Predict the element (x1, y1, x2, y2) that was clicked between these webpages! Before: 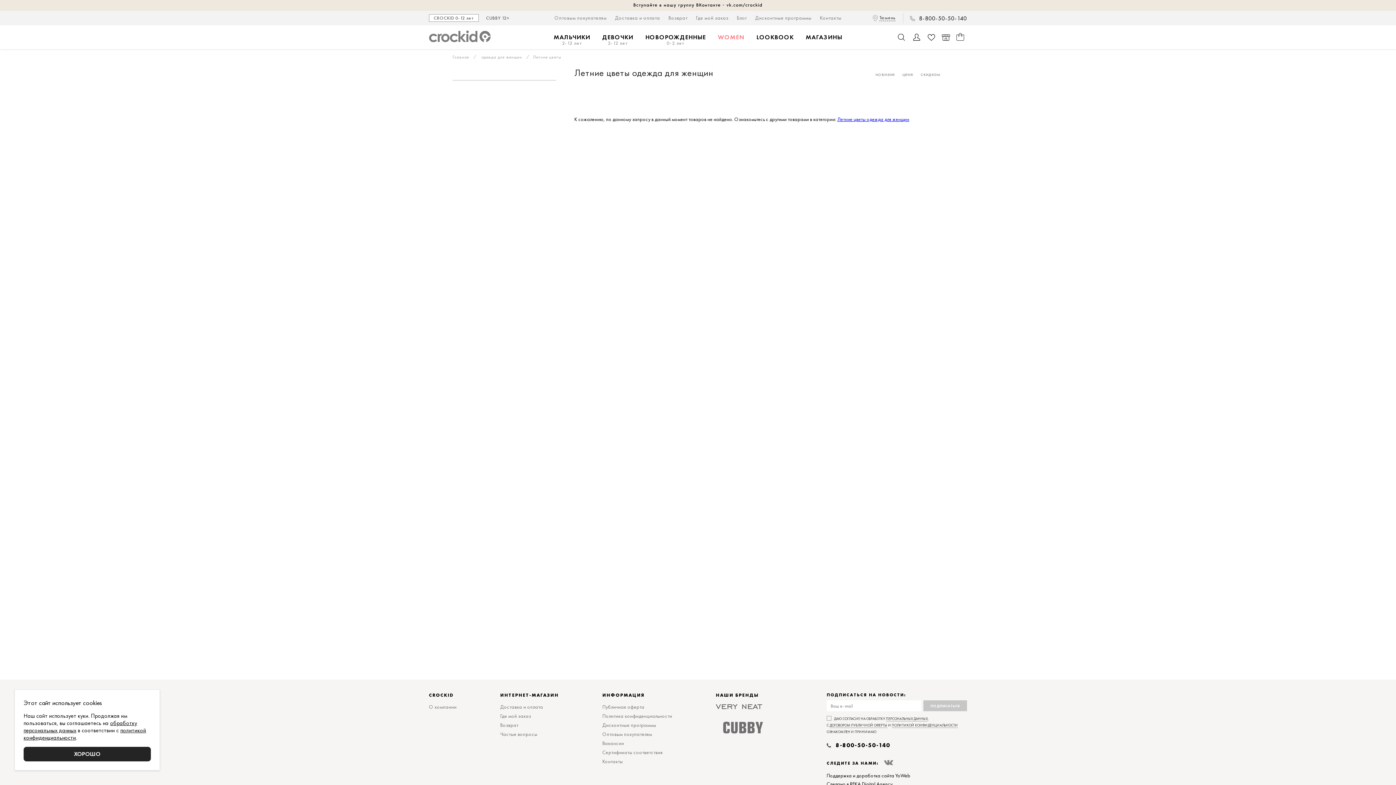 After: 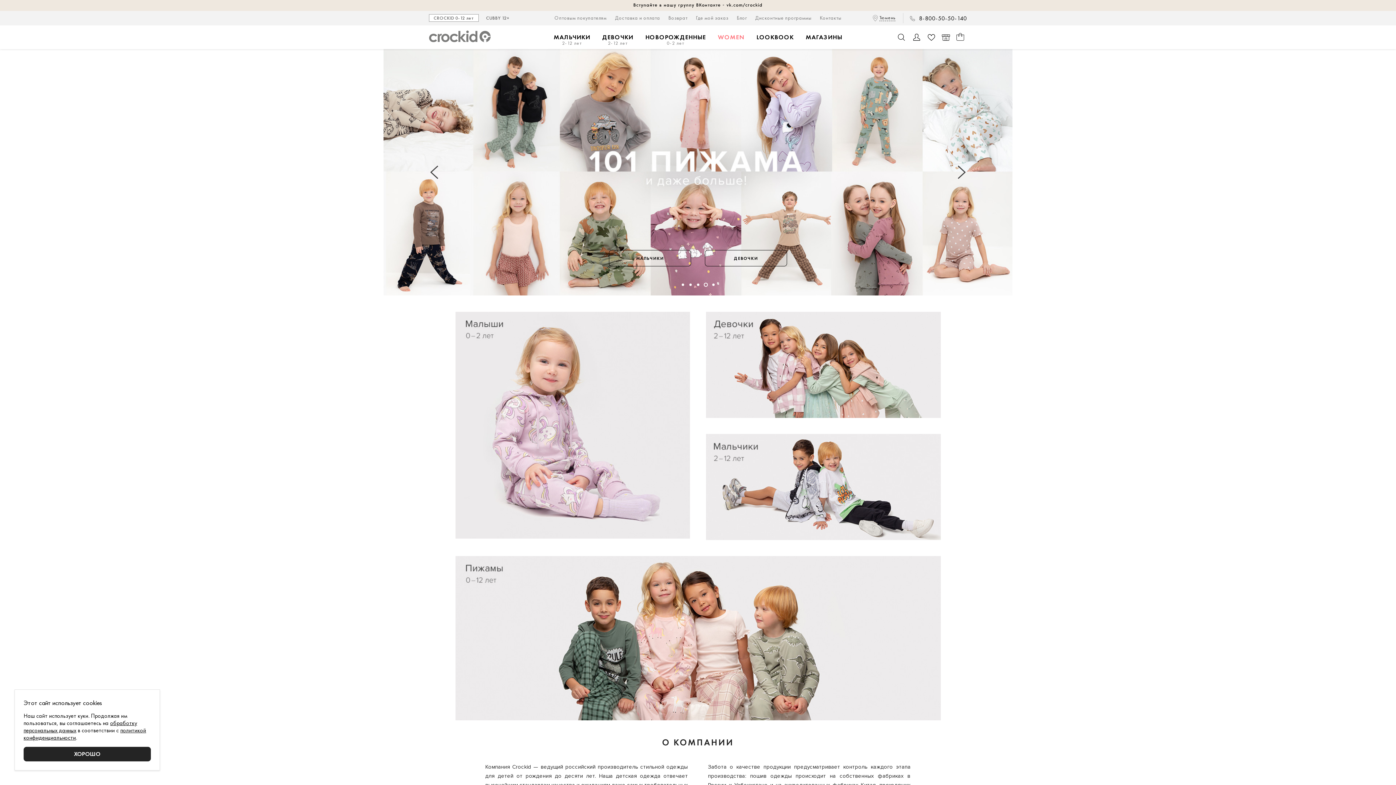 Action: label: Главная bbox: (452, 54, 469, 60)